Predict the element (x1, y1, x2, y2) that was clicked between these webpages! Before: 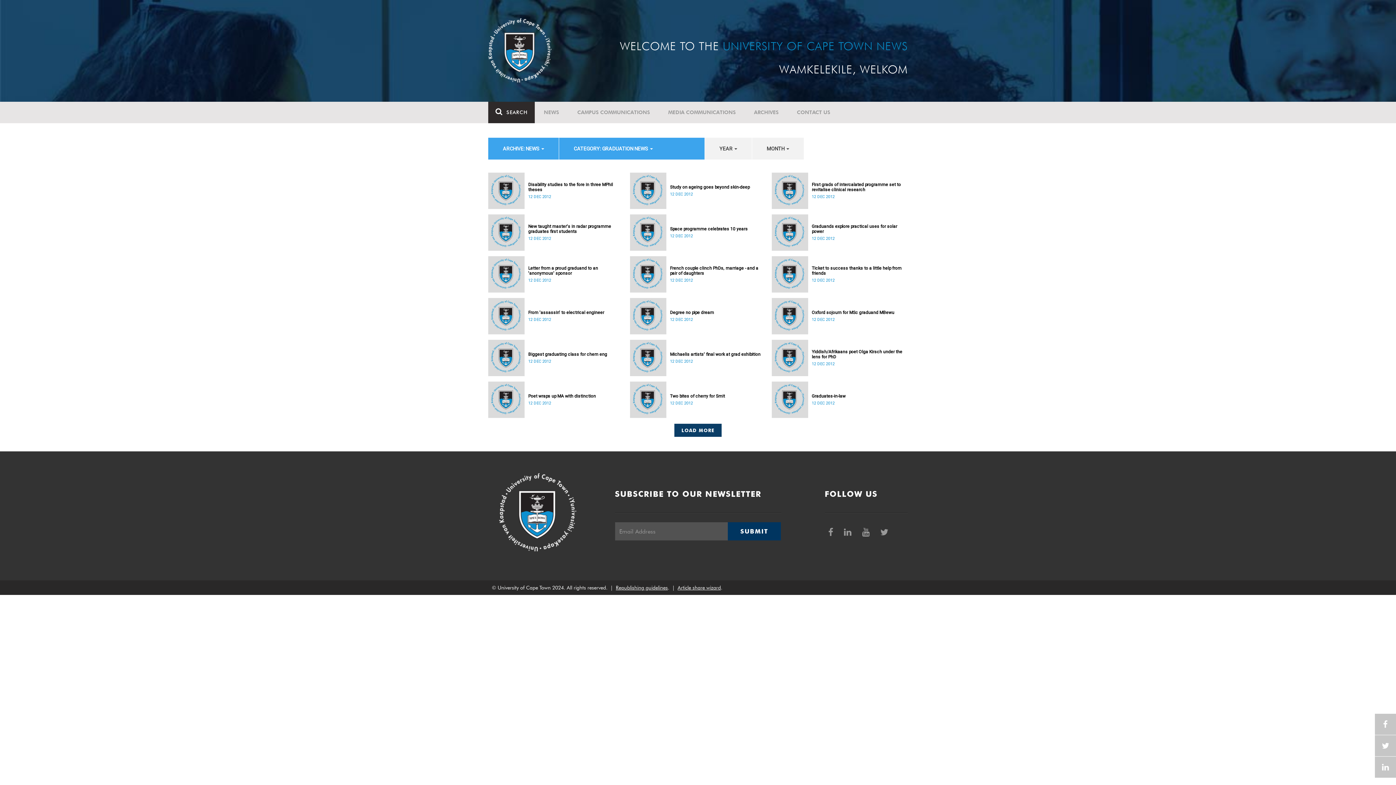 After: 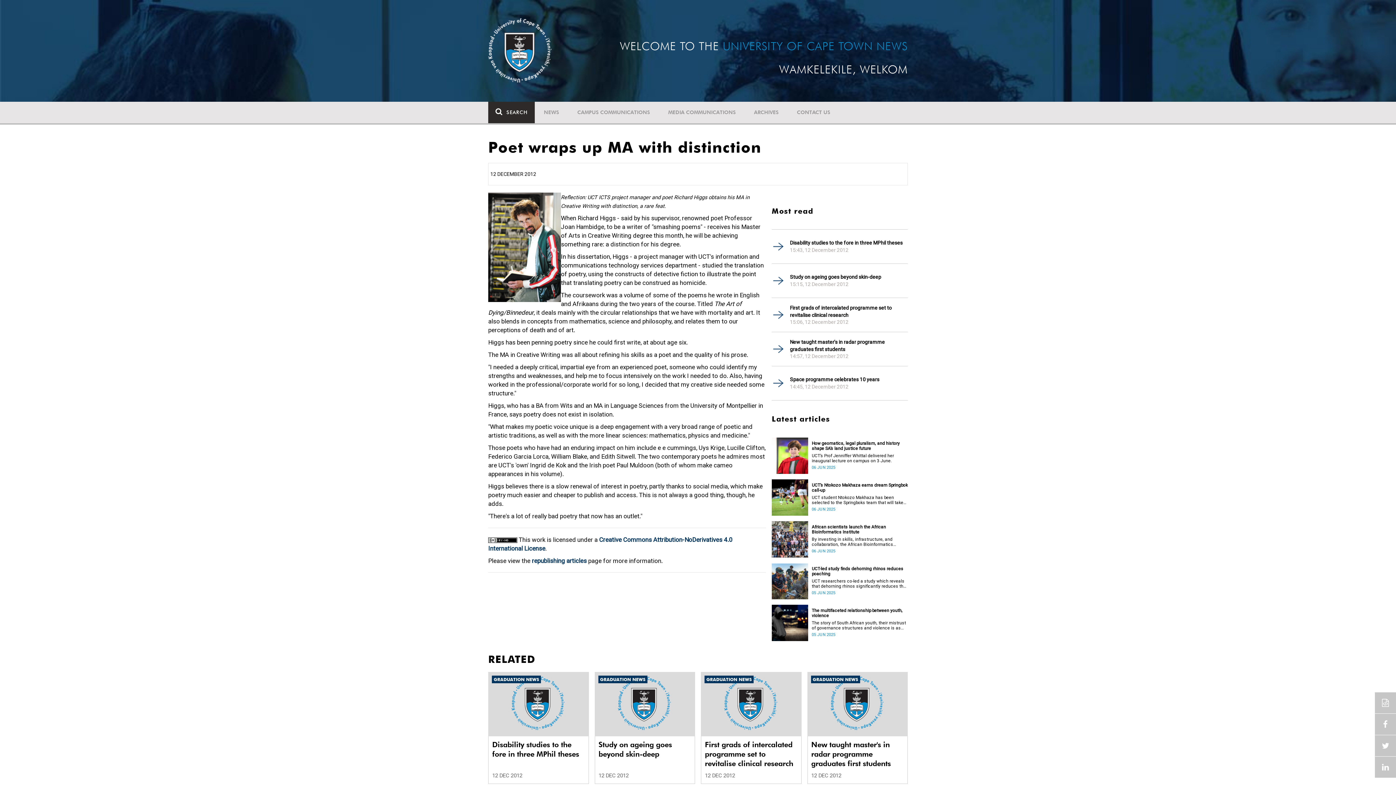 Action: bbox: (528, 393, 624, 398) label: Poet wraps up MA with distinction